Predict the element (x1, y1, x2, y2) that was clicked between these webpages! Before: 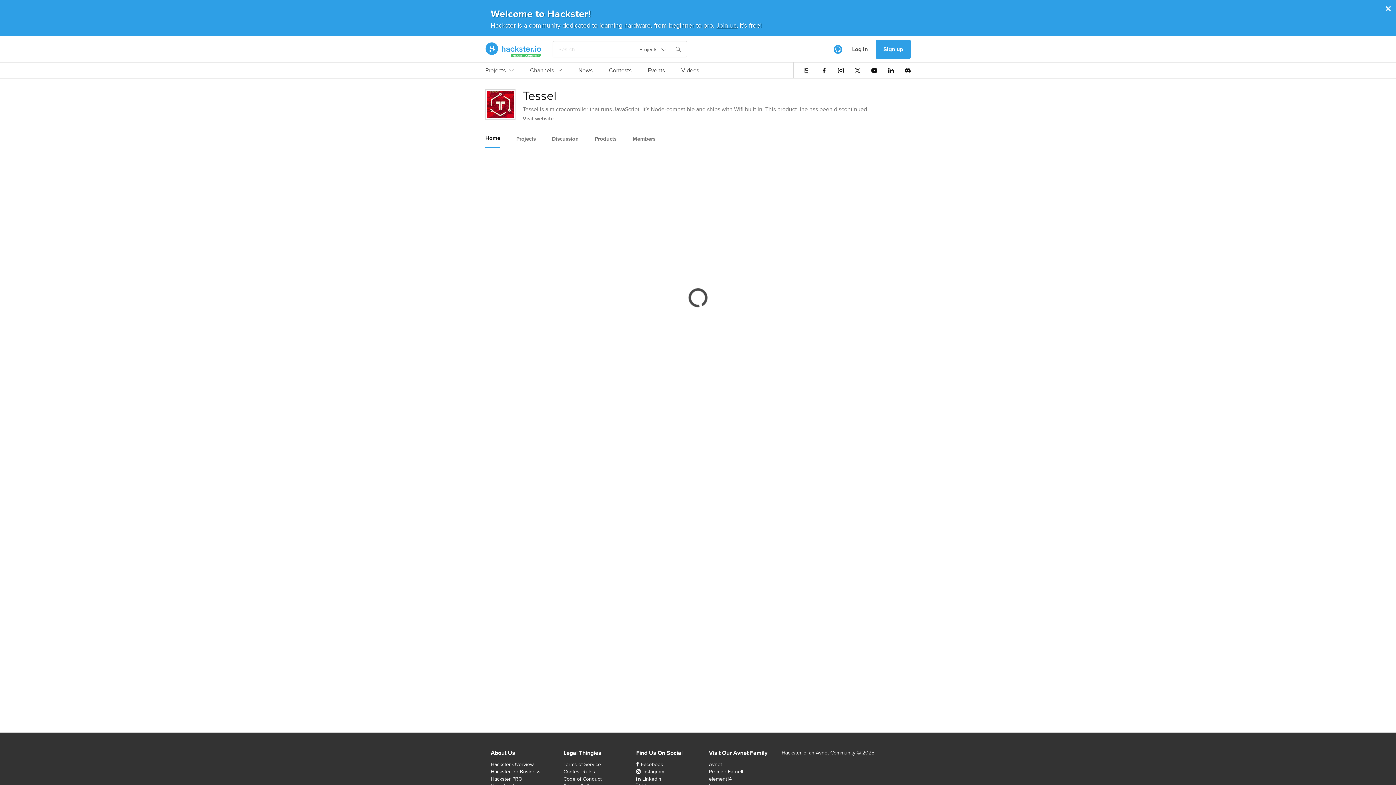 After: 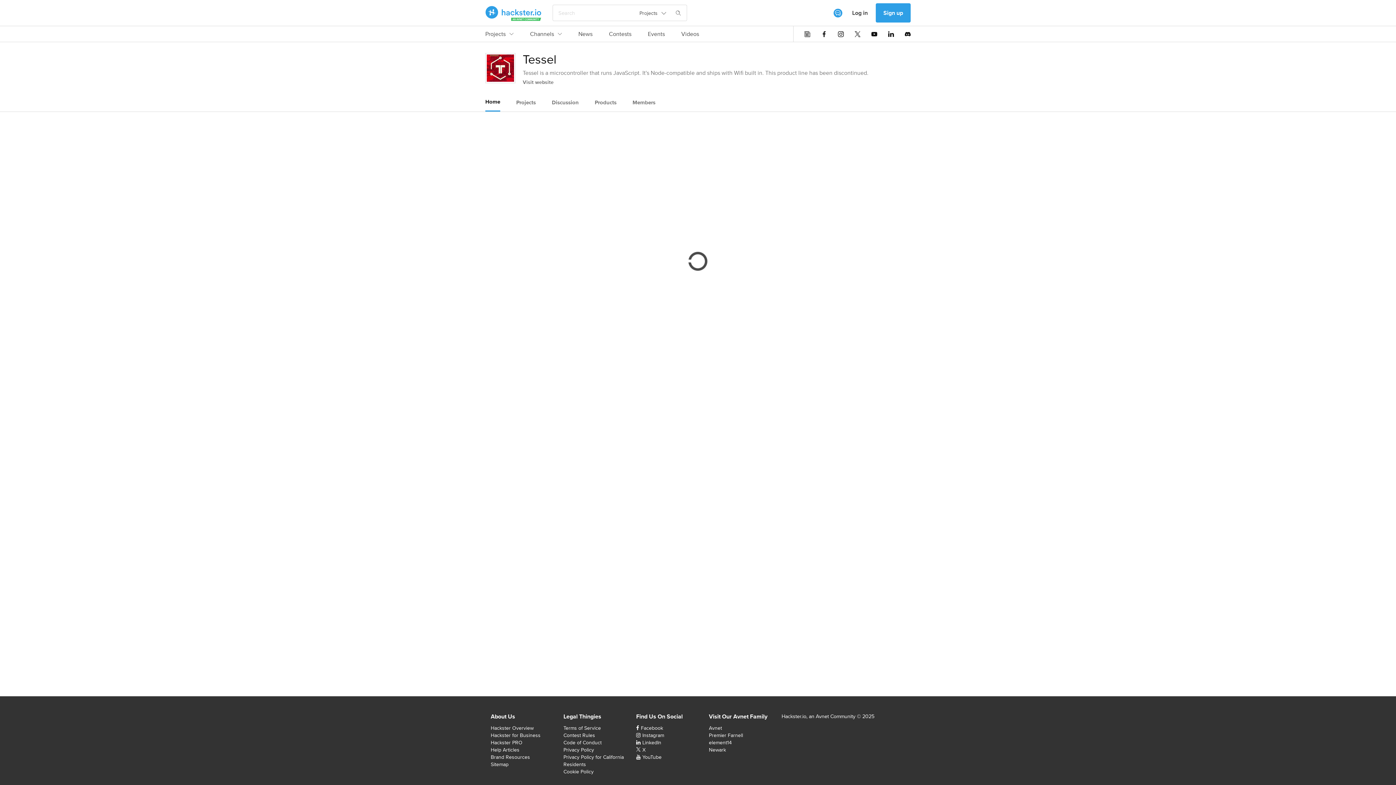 Action: bbox: (1385, 2, 1392, 14) label: ×